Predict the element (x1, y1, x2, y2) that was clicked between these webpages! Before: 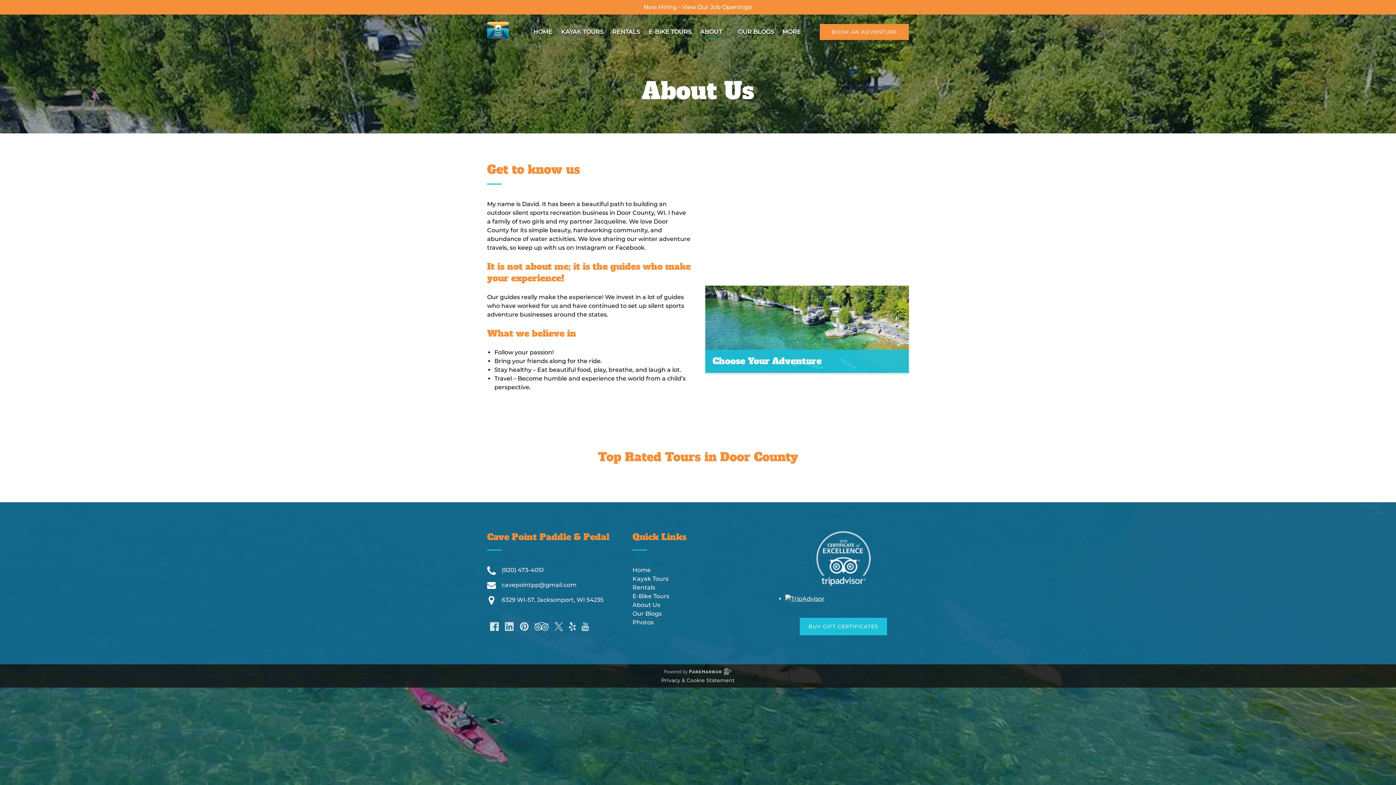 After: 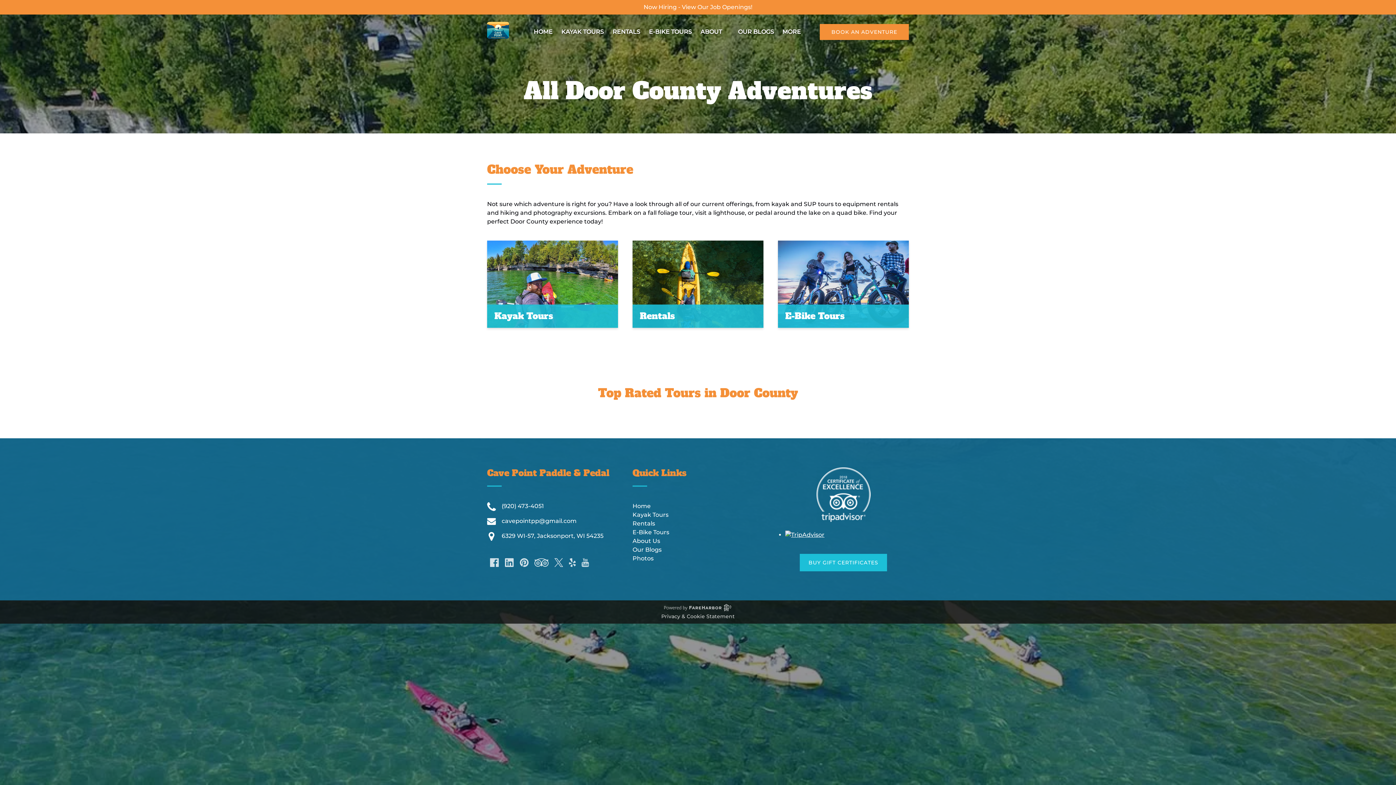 Action: label: Choose Your Adventure bbox: (705, 285, 909, 373)